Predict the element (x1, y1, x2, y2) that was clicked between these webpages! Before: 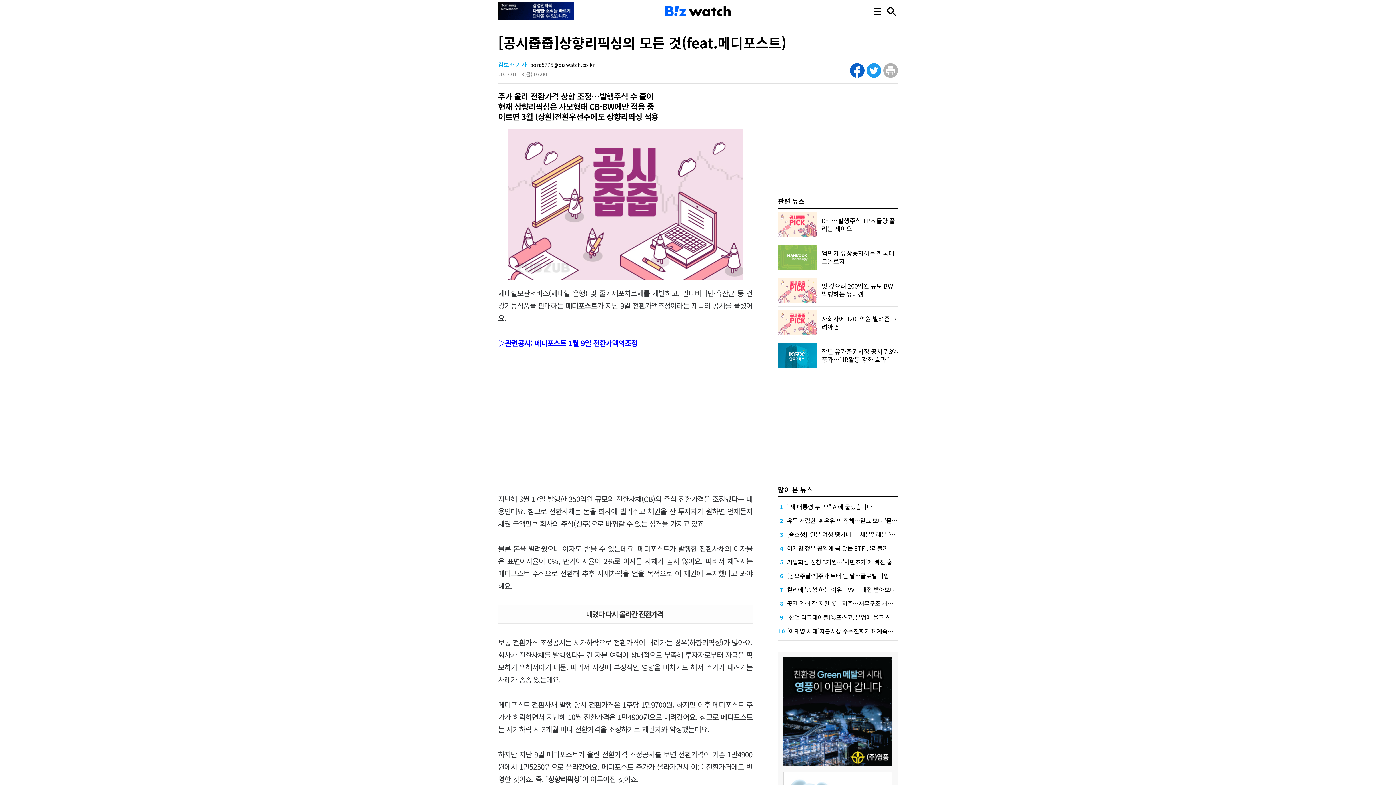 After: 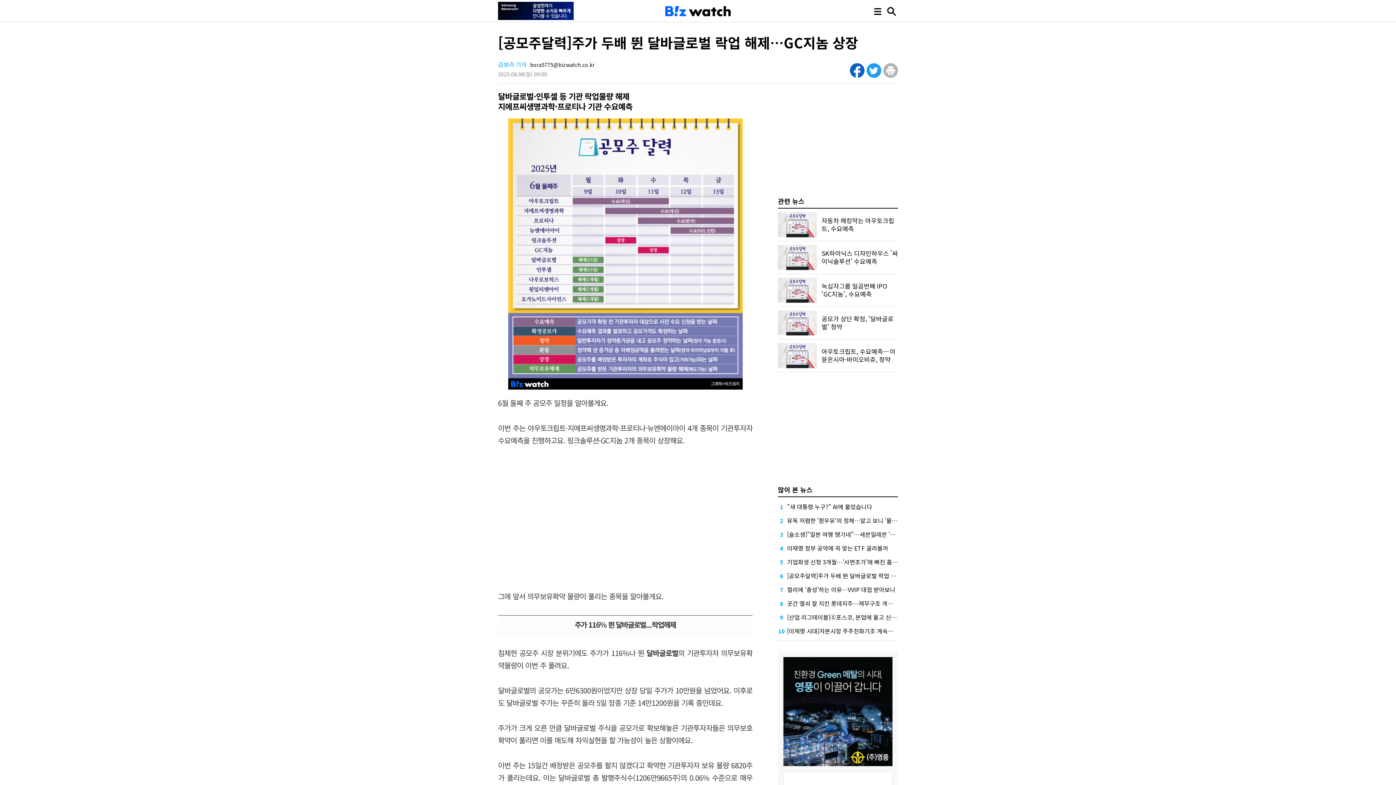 Action: label: [공모주달력]주가 두배 뛴 달바글로벌 락업 해제…GC지놈 상장 bbox: (787, 571, 938, 580)